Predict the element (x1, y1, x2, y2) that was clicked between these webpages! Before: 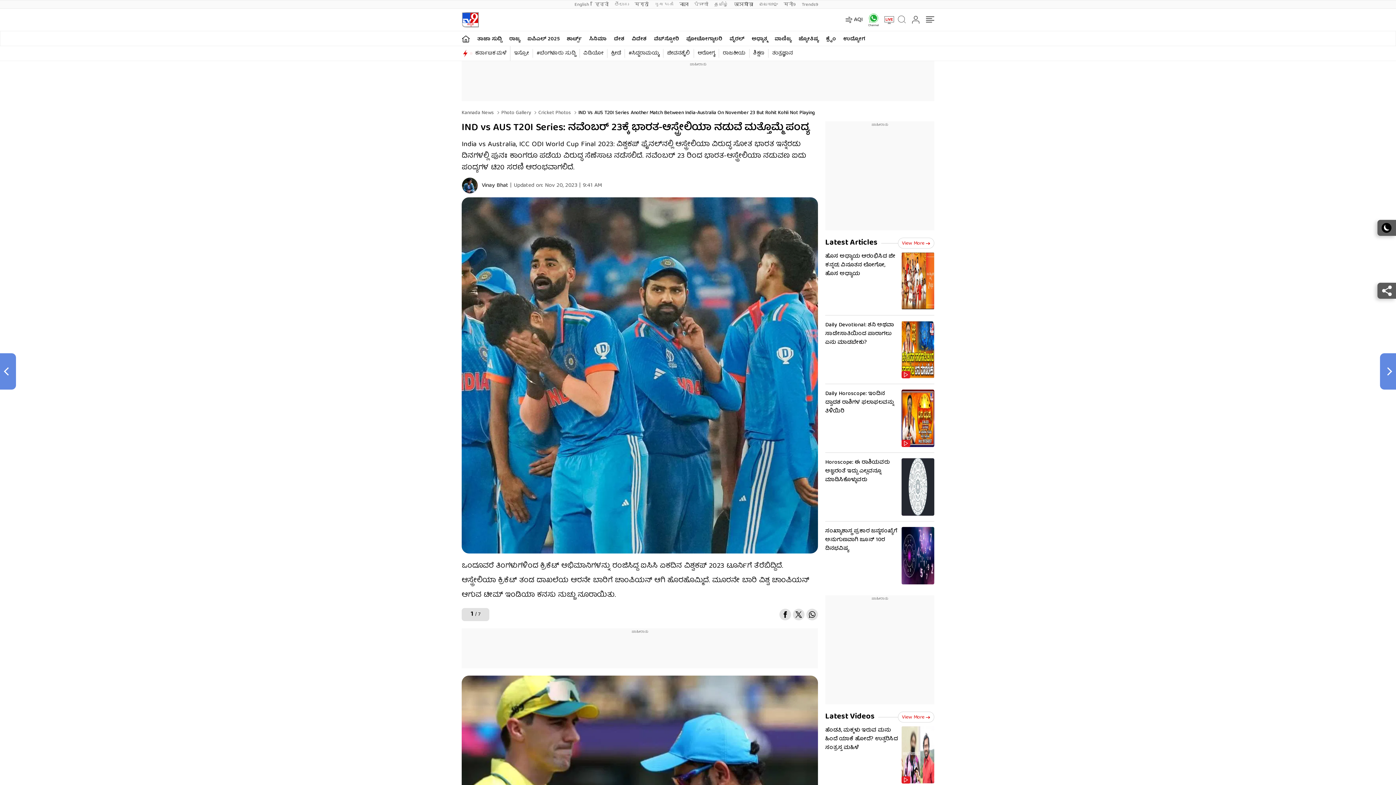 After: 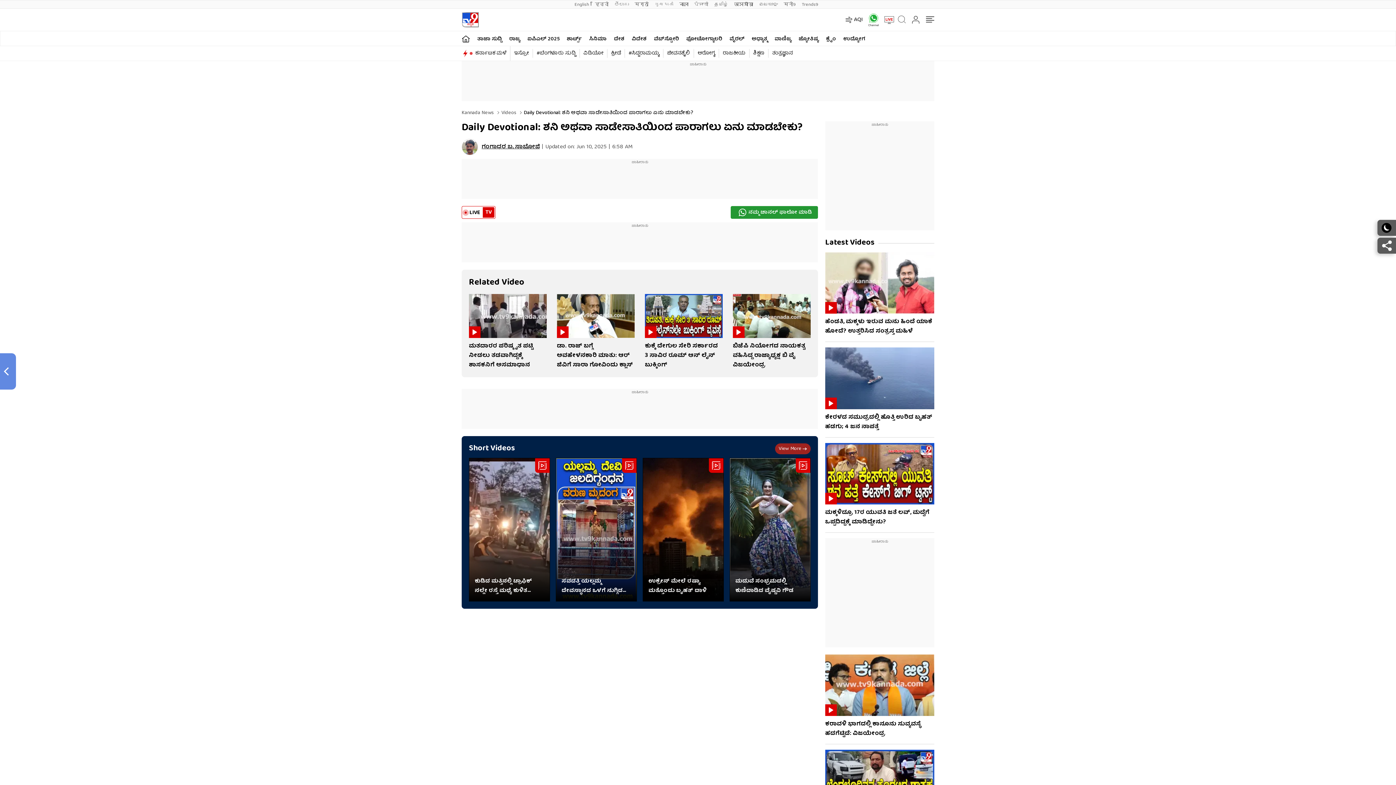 Action: bbox: (825, 321, 934, 384) label: Daily Devotional: ಶನಿ ಅಥವಾ ಸಾಡೇಸಾತಿಯಿಂದ ಪಾರಾಗಲು ಏನು ಮಾಡಬೇಕು?